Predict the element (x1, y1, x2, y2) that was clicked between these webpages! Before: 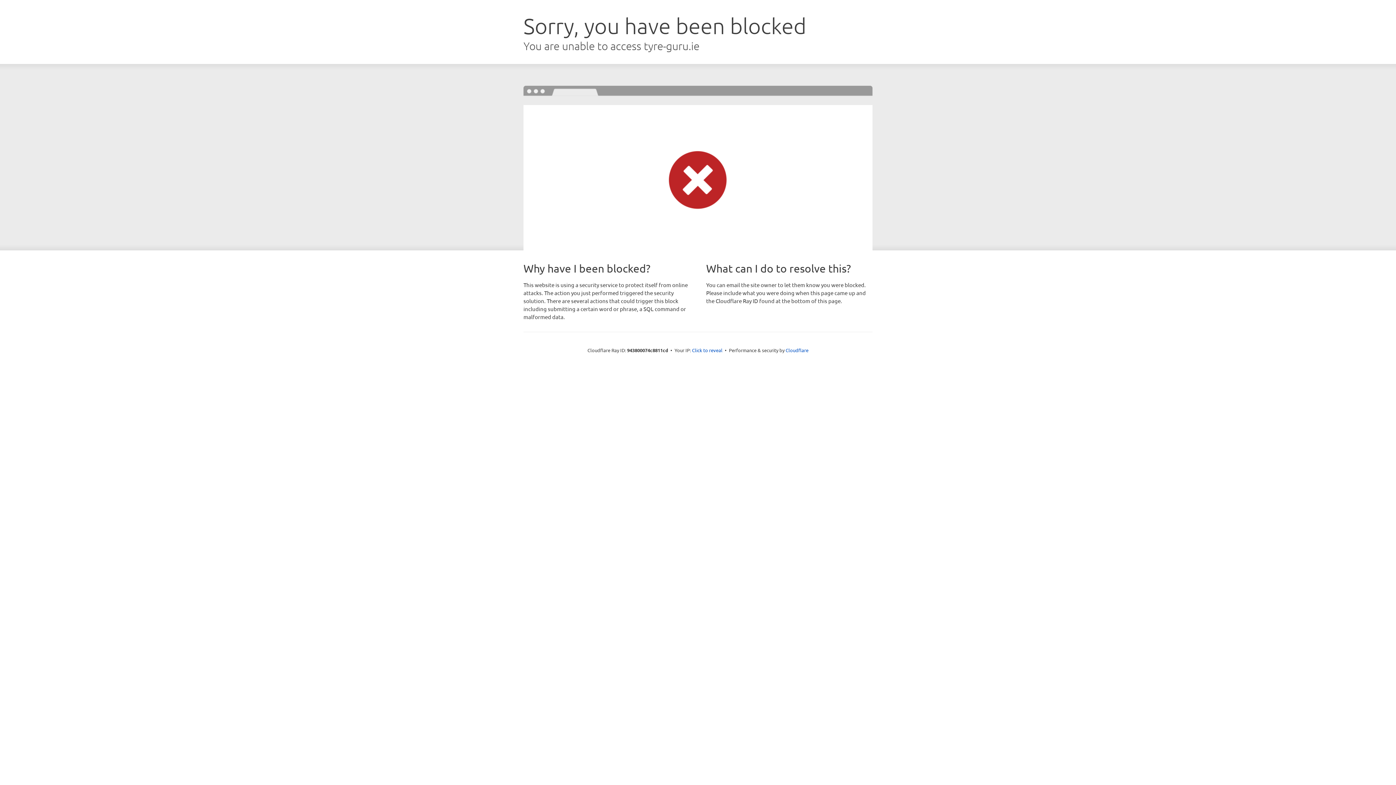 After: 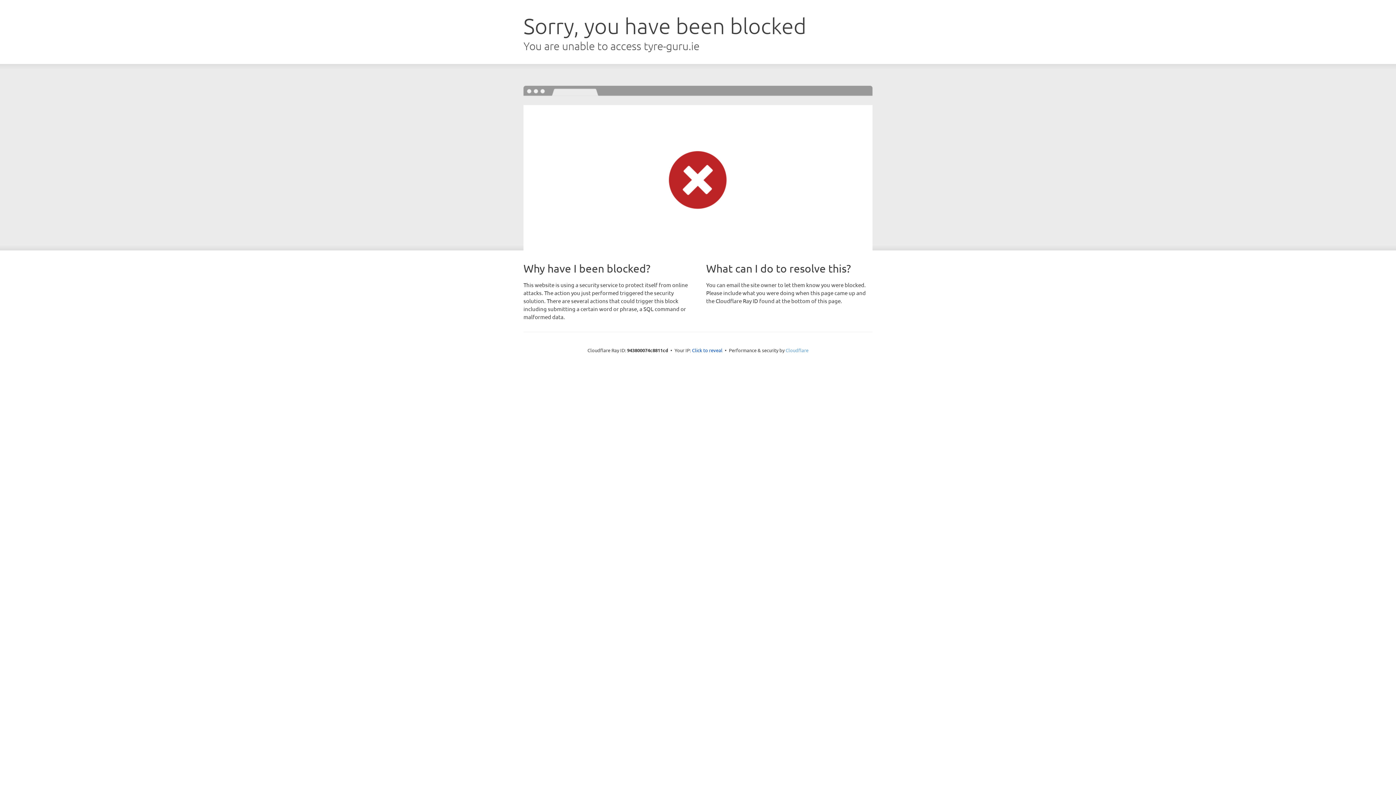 Action: bbox: (785, 347, 808, 353) label: Cloudflare